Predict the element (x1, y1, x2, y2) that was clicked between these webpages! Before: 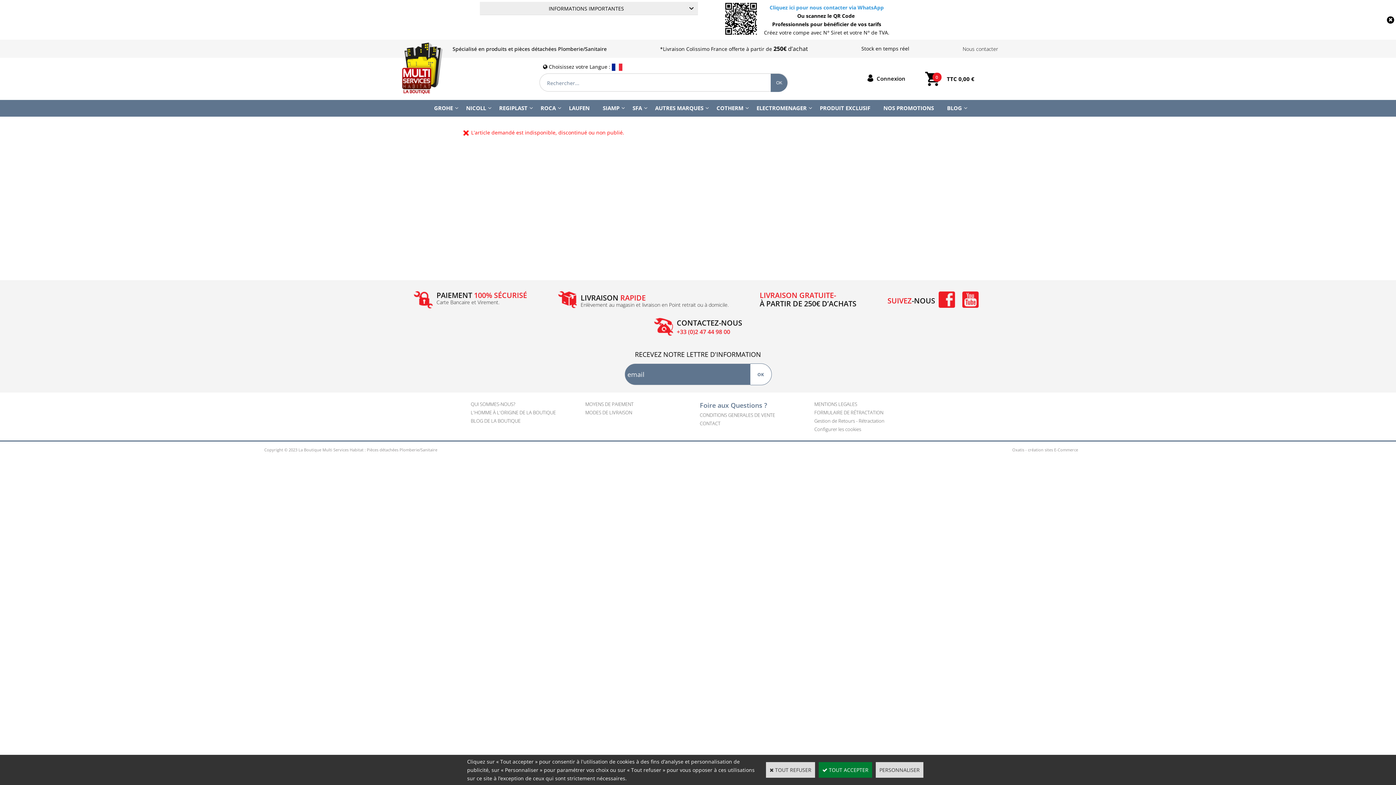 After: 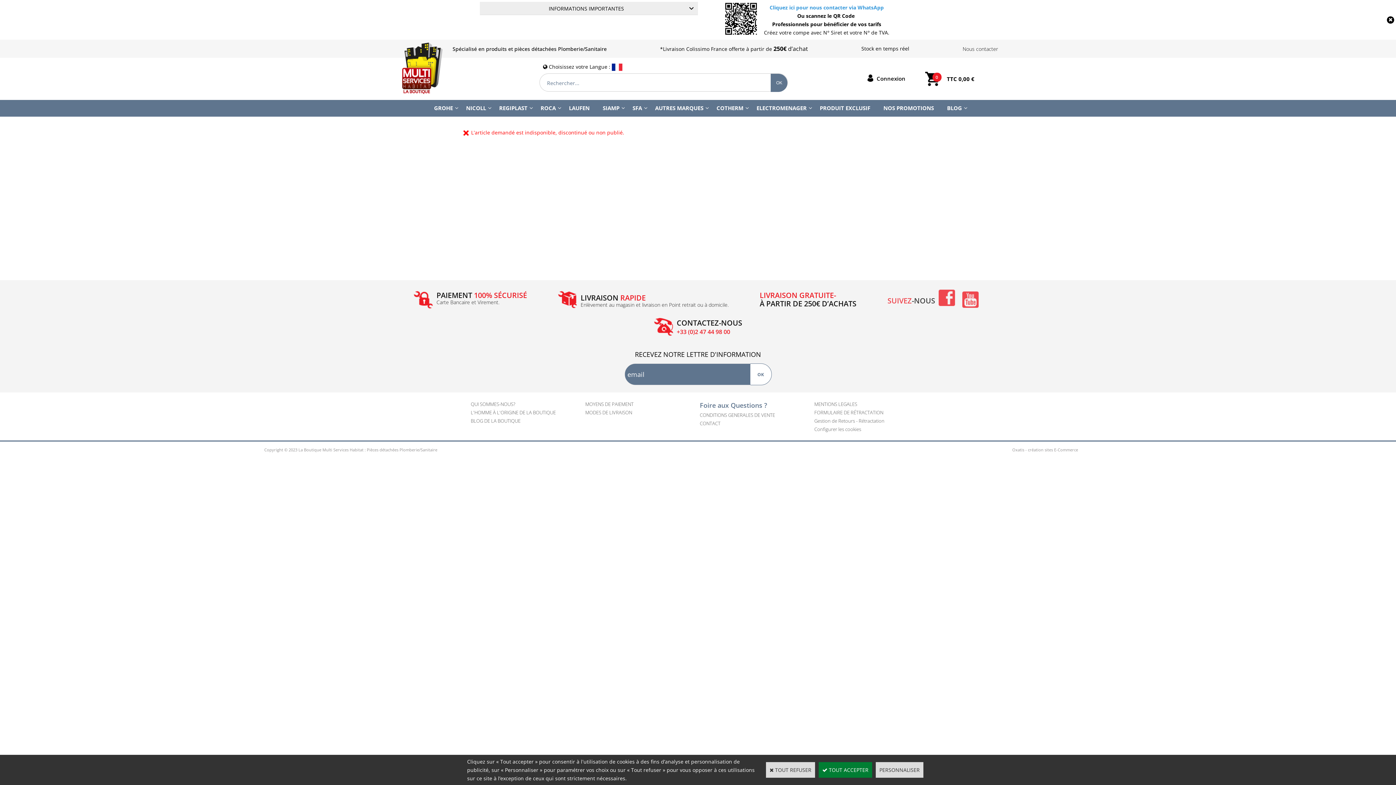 Action: bbox: (935, 302, 959, 309)